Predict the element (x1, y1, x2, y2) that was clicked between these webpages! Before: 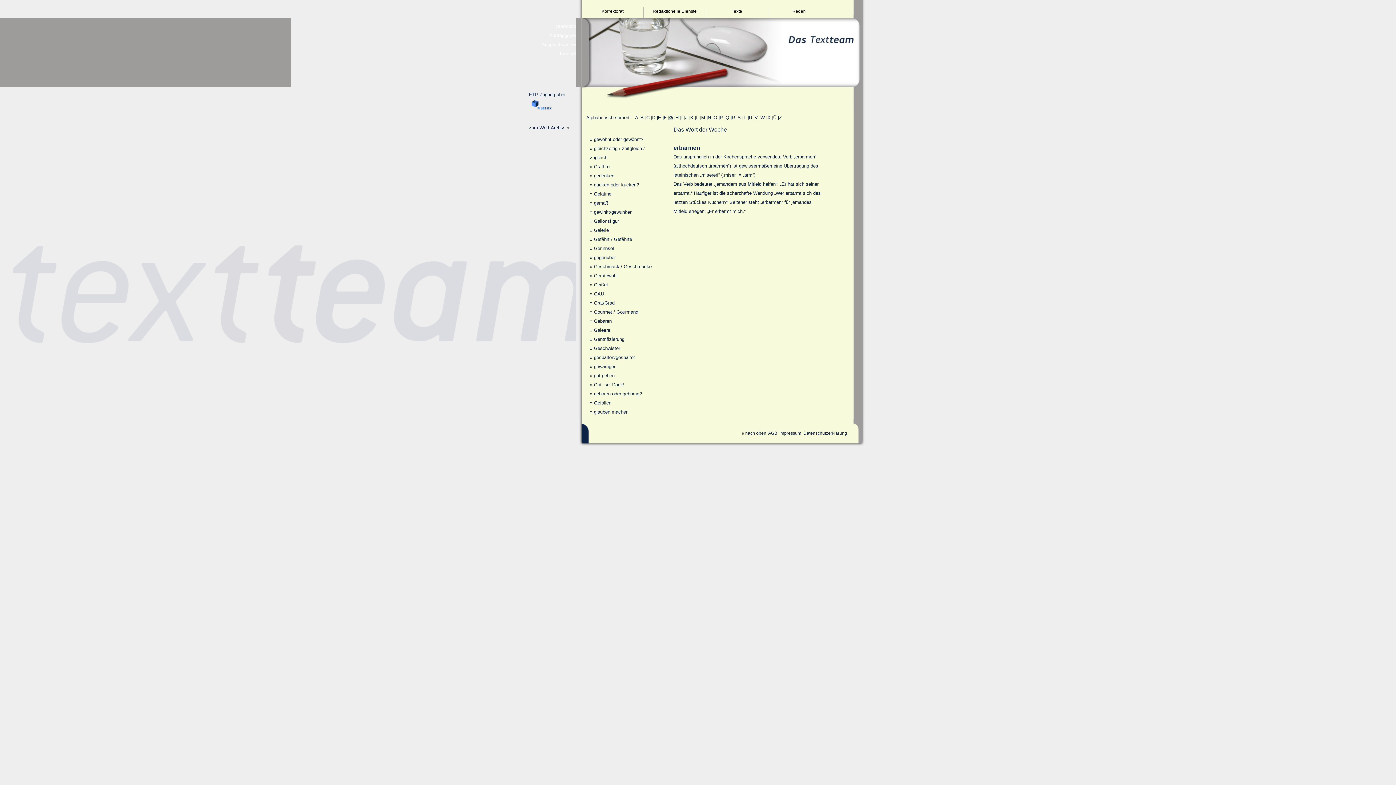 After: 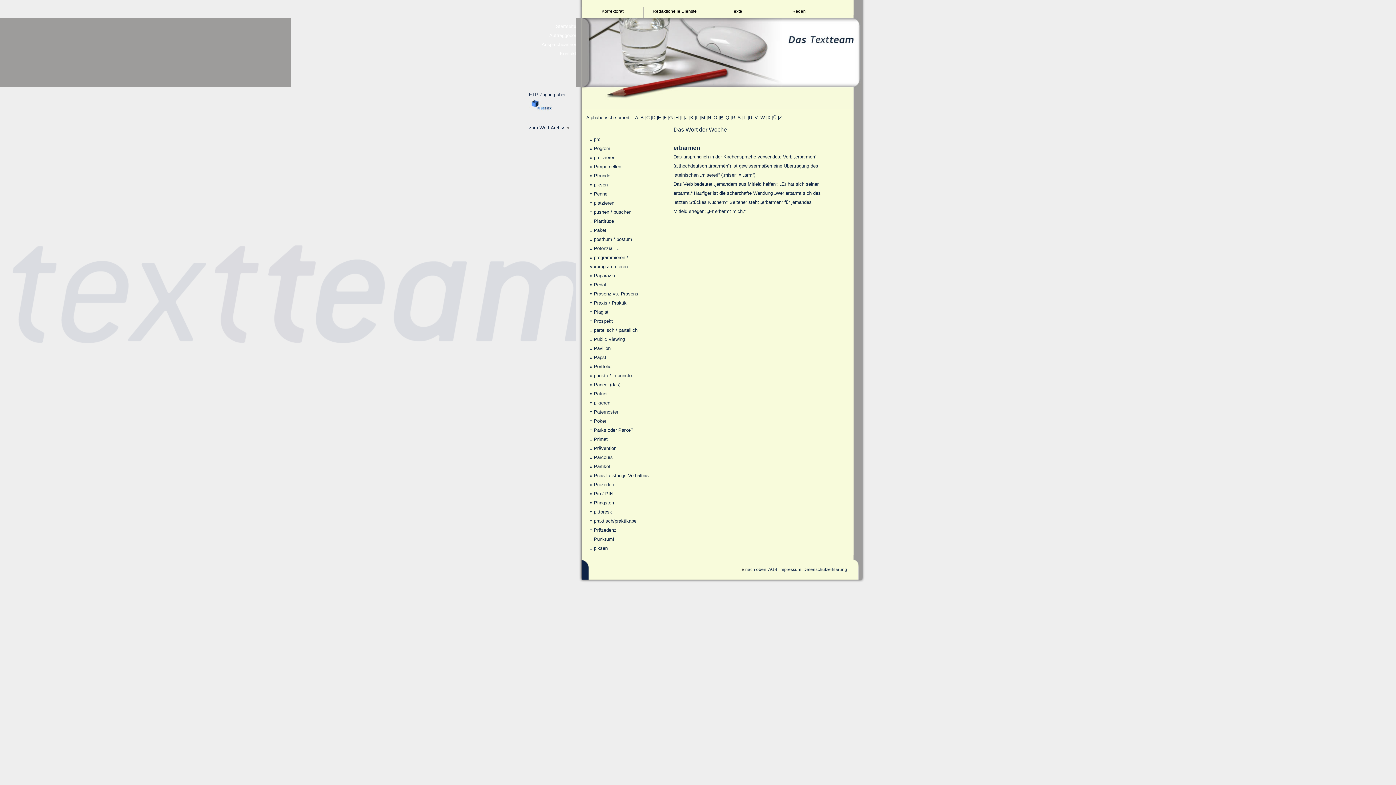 Action: label: P bbox: (719, 115, 723, 120)